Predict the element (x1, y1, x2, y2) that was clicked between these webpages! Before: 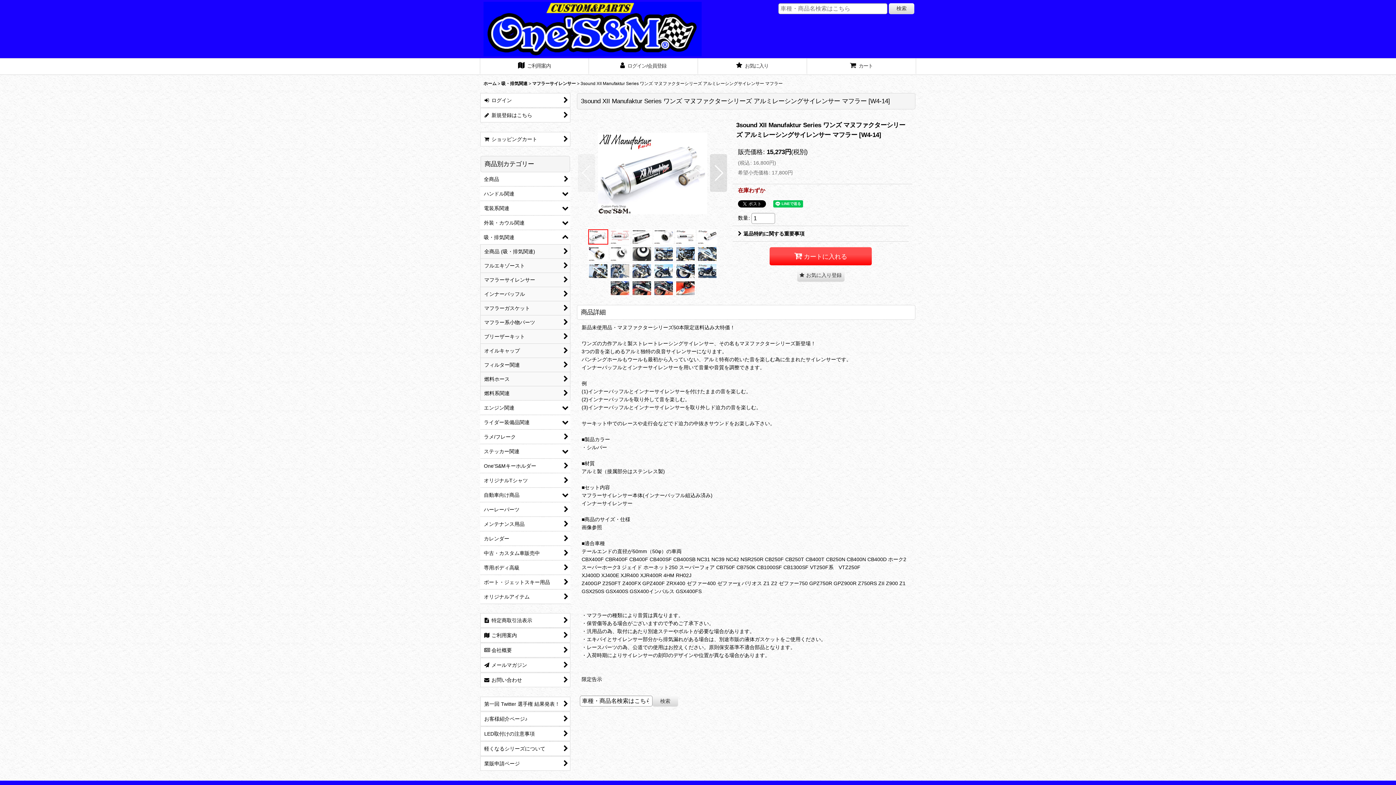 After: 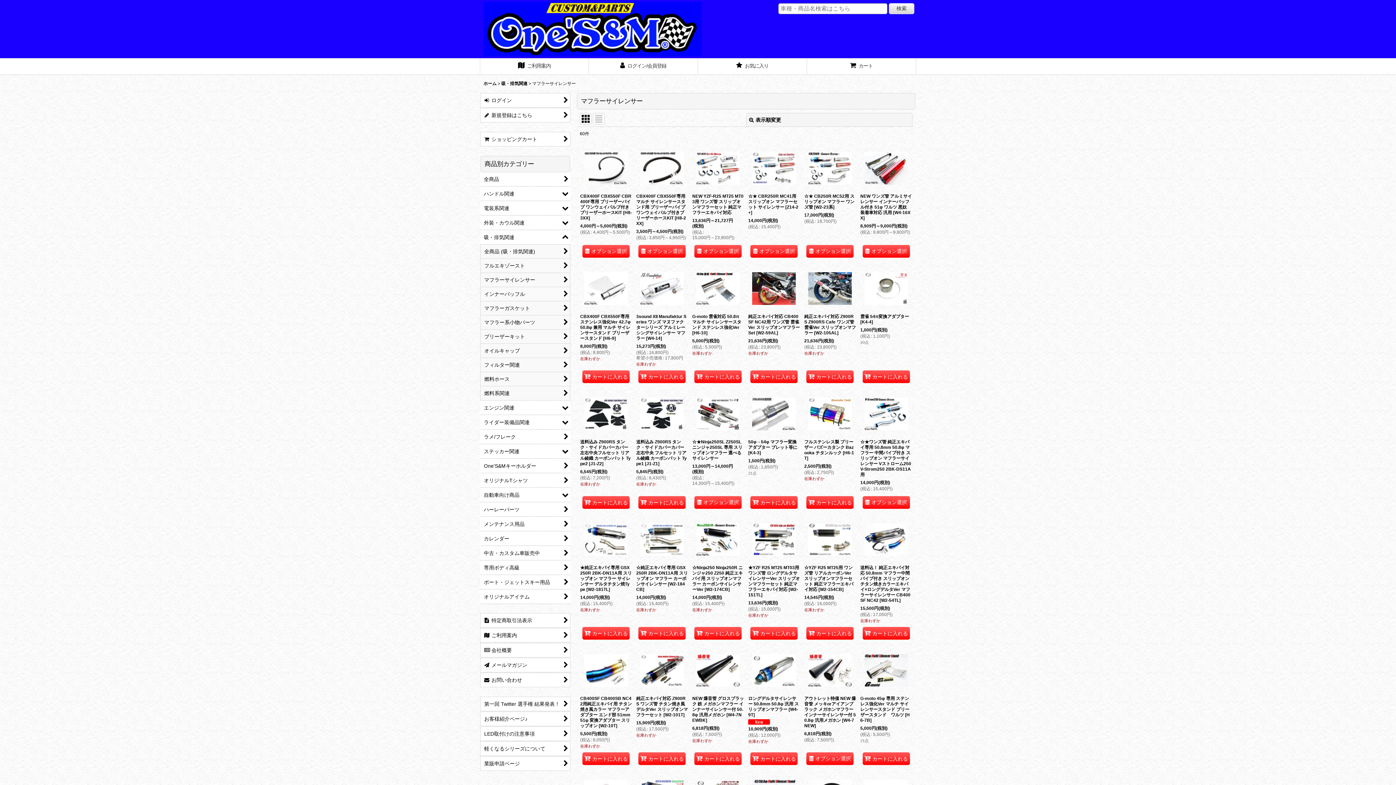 Action: bbox: (532, 81, 576, 86) label: マフラーサイレンサー